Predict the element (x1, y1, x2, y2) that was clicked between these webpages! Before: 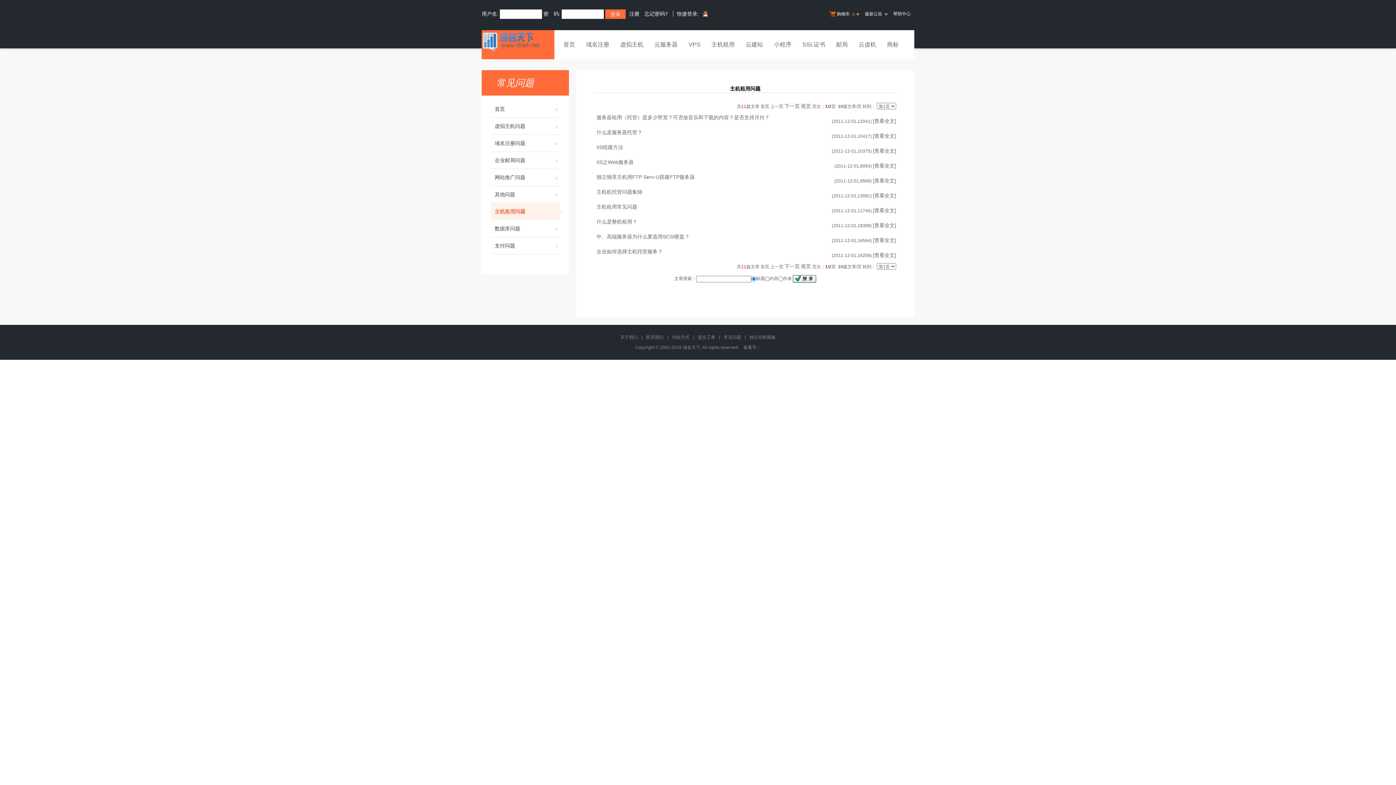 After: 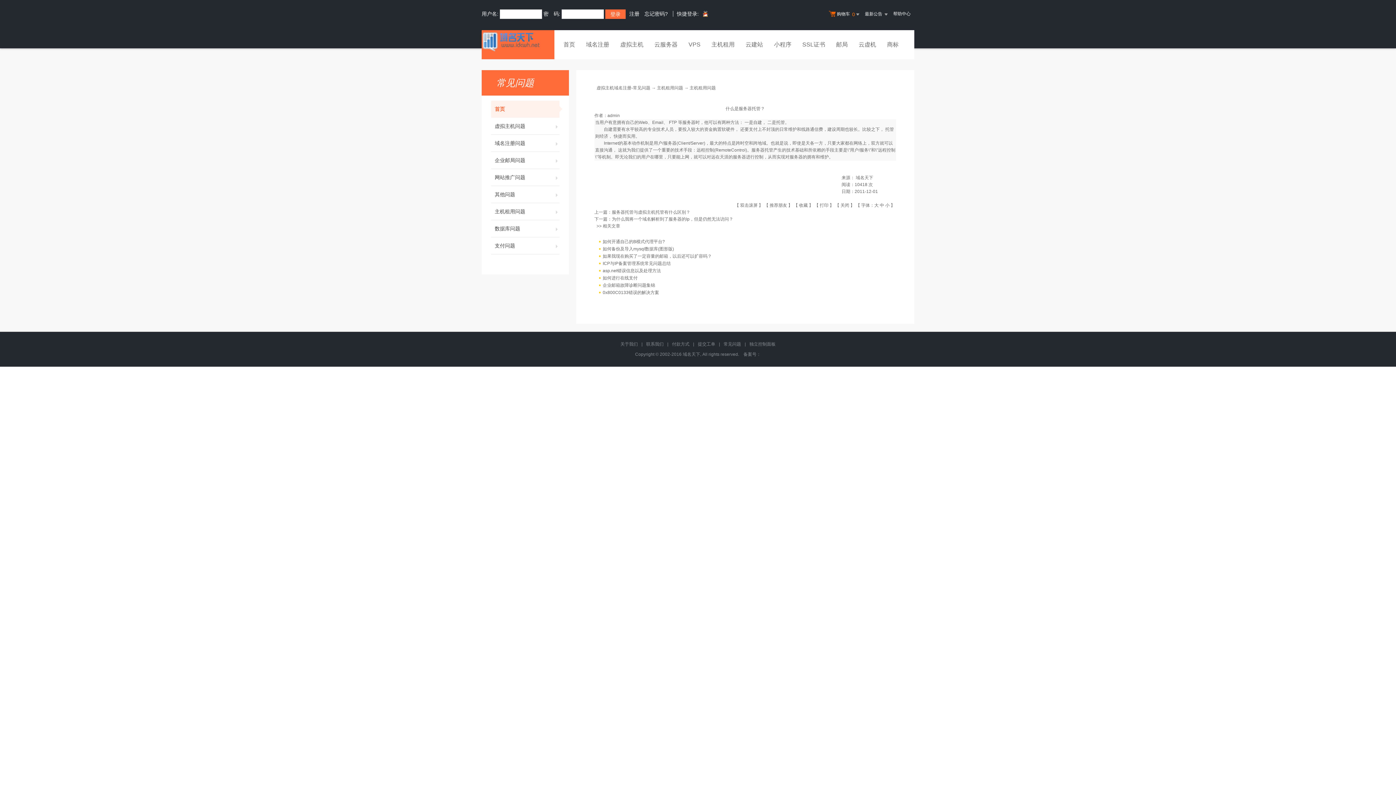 Action: bbox: (596, 129, 642, 135) label: 什么是服务器托管？